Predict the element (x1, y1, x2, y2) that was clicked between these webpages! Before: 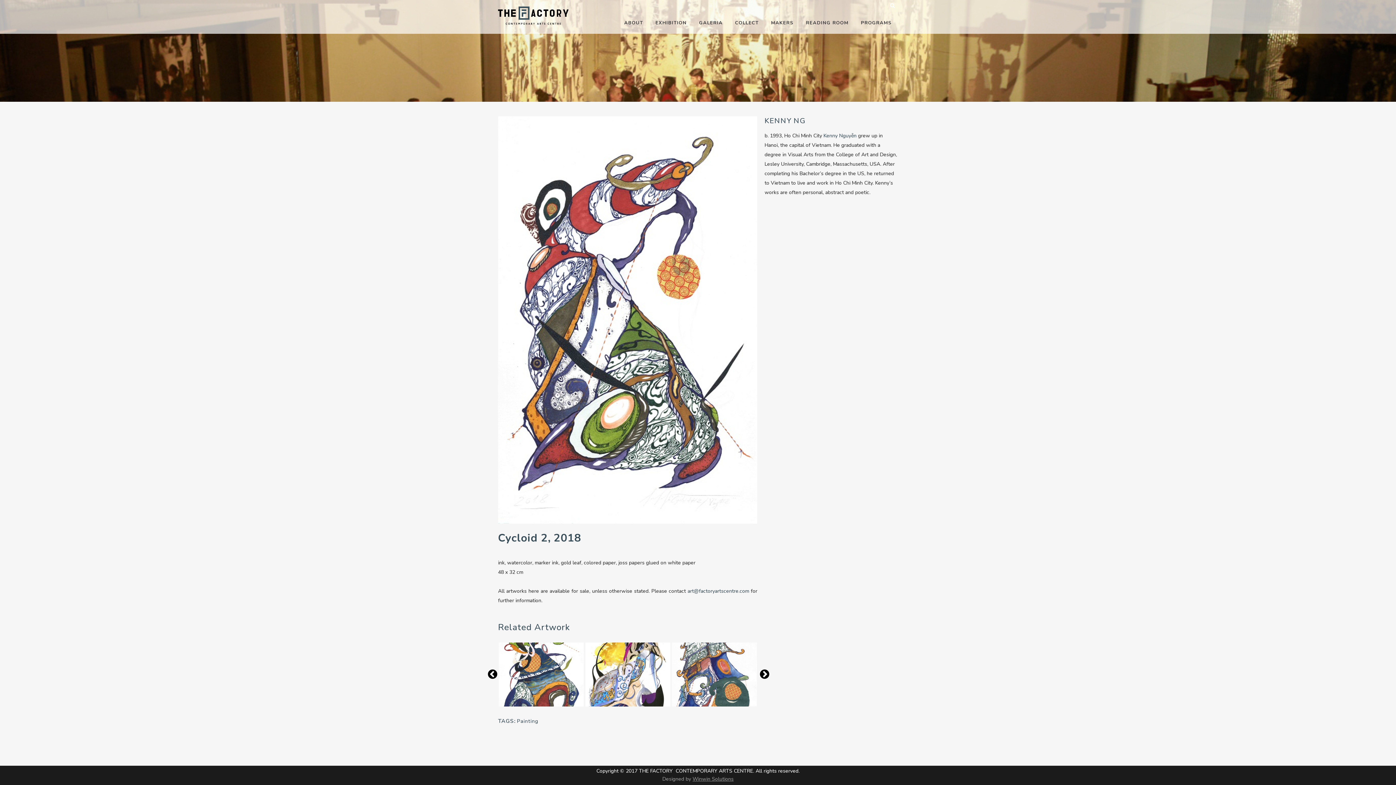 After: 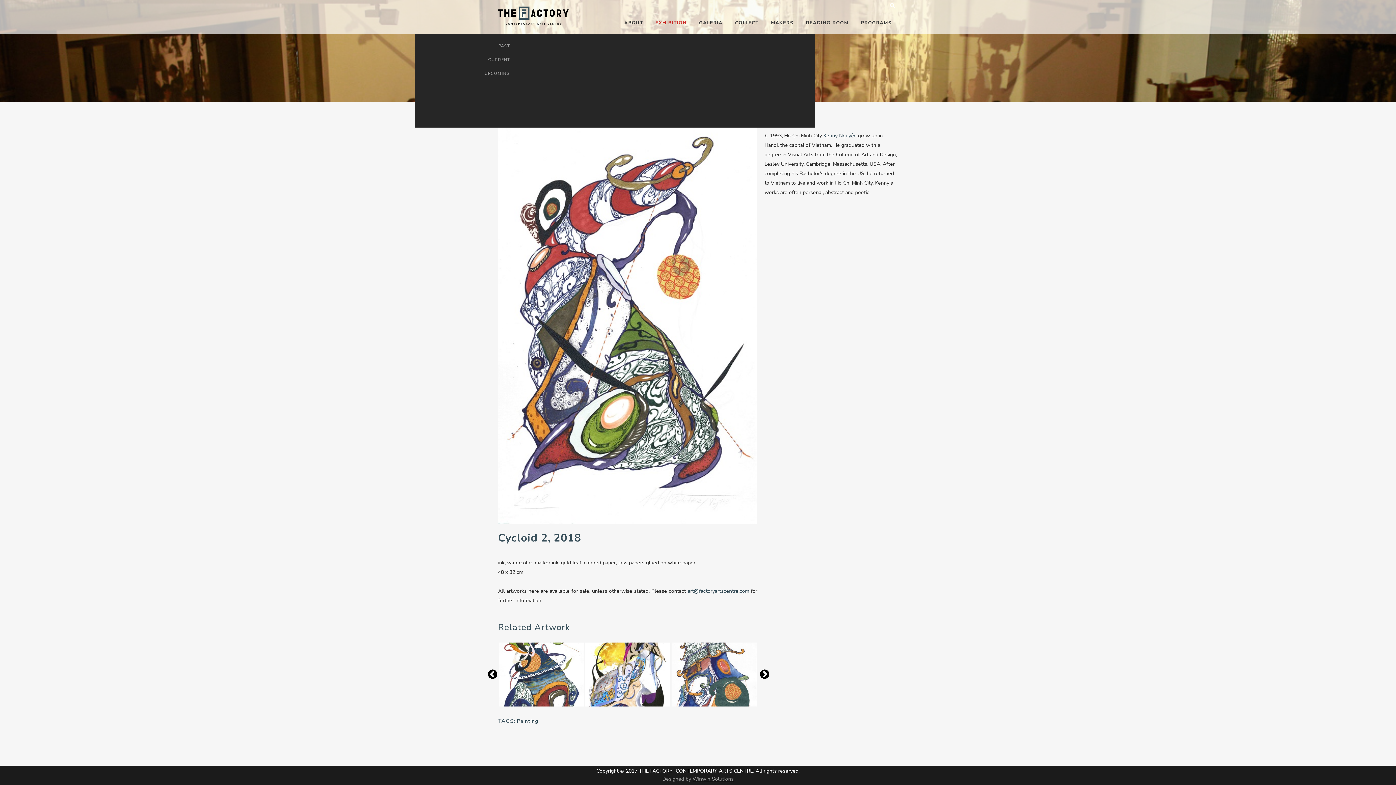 Action: label: EXHIBITION bbox: (649, 12, 693, 33)